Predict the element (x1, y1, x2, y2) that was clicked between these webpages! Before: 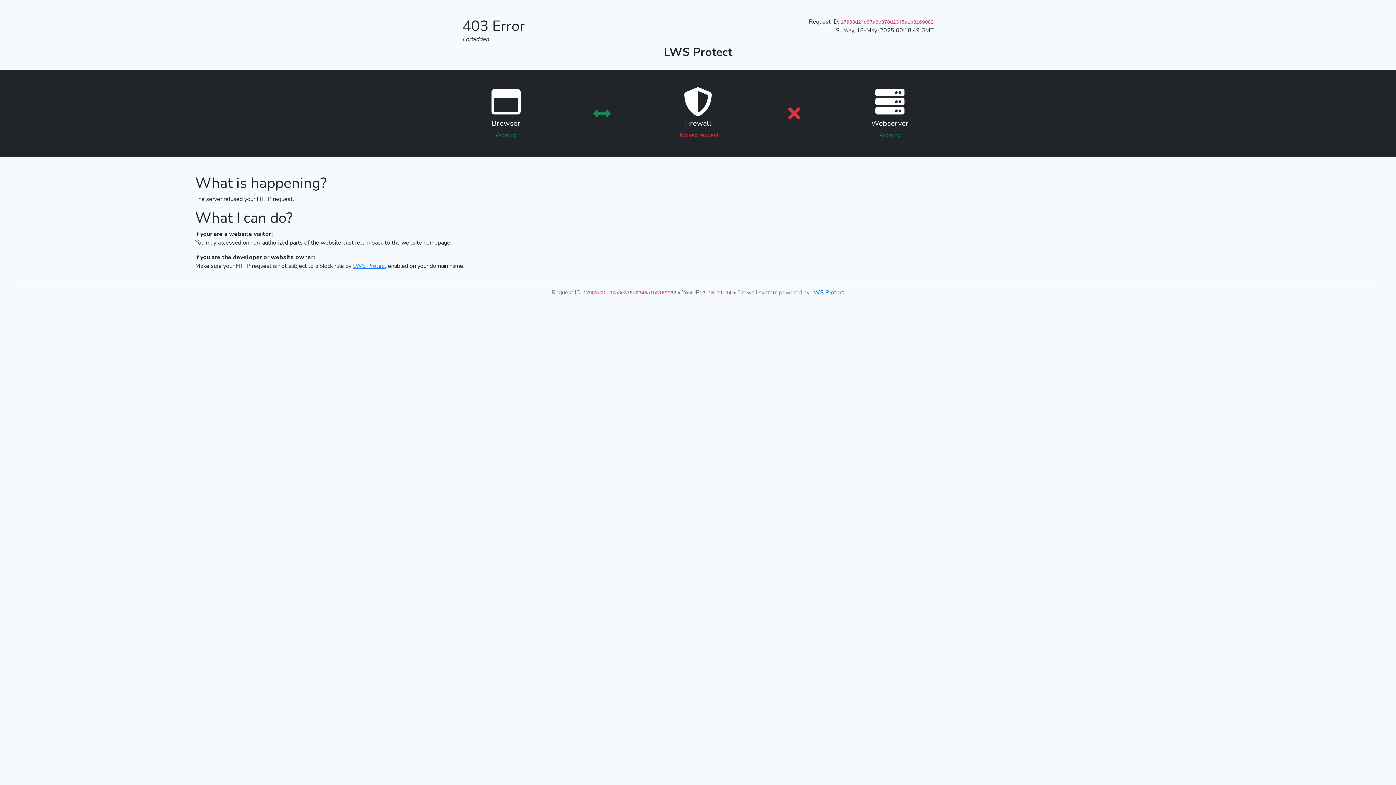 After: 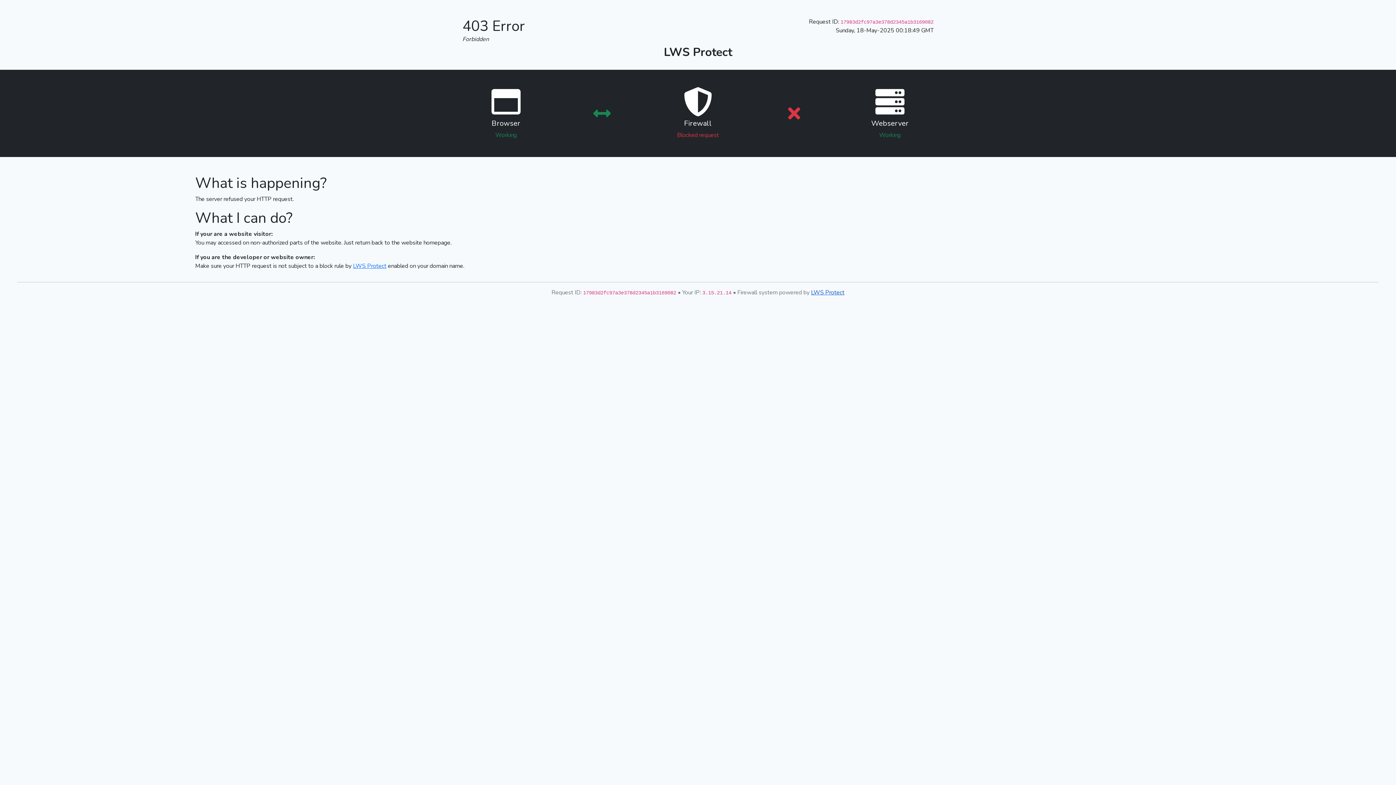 Action: bbox: (811, 288, 844, 296) label: LWS Protect